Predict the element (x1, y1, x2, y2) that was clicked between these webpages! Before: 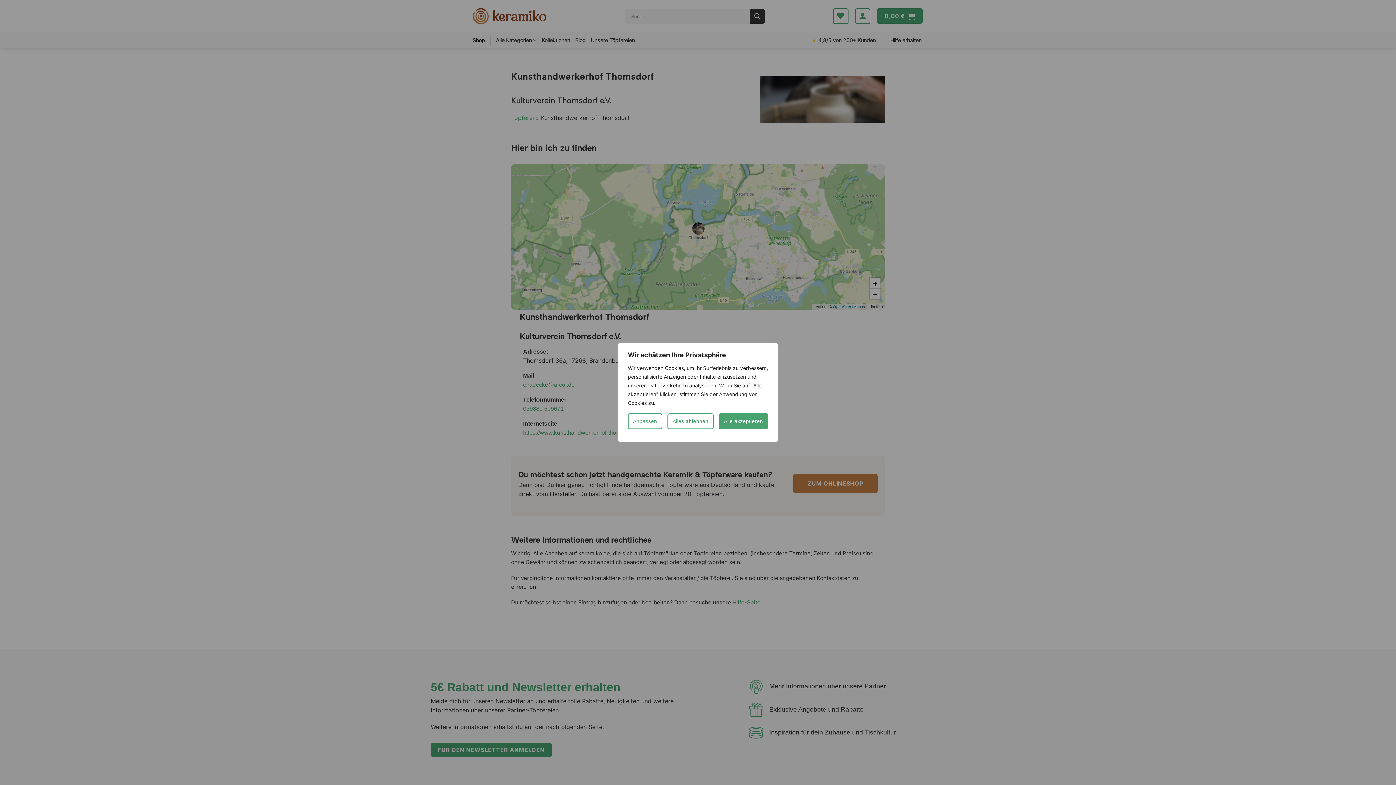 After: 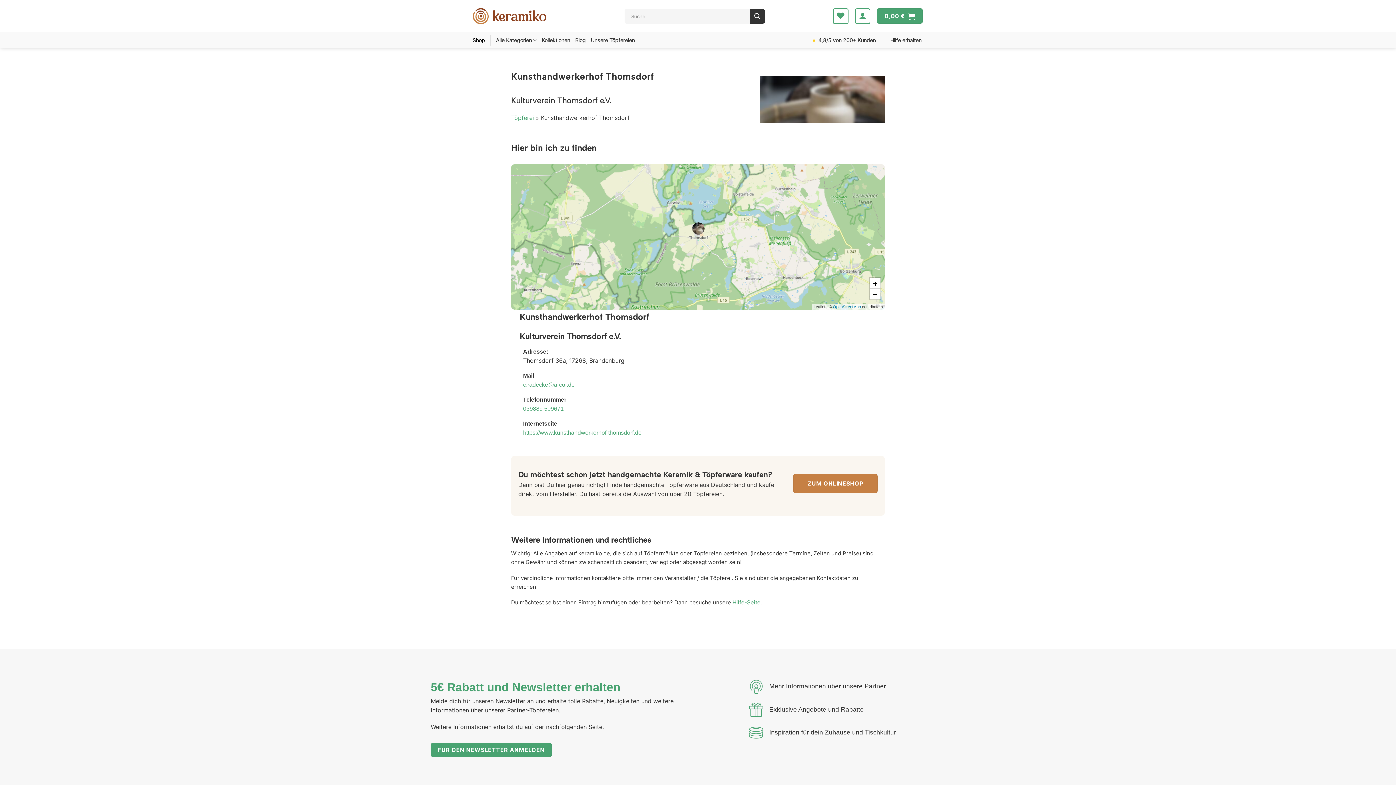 Action: label: Alles ablehnen bbox: (667, 413, 713, 429)